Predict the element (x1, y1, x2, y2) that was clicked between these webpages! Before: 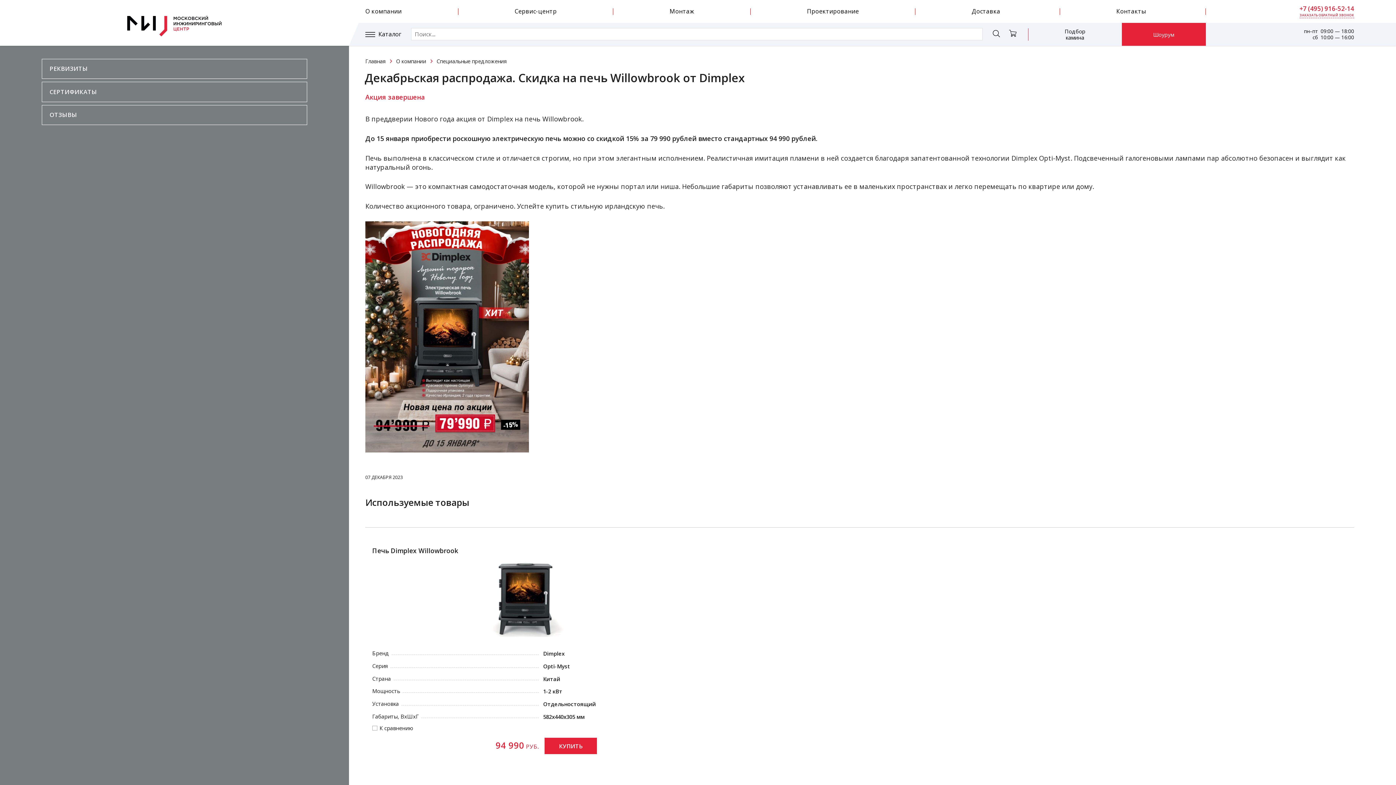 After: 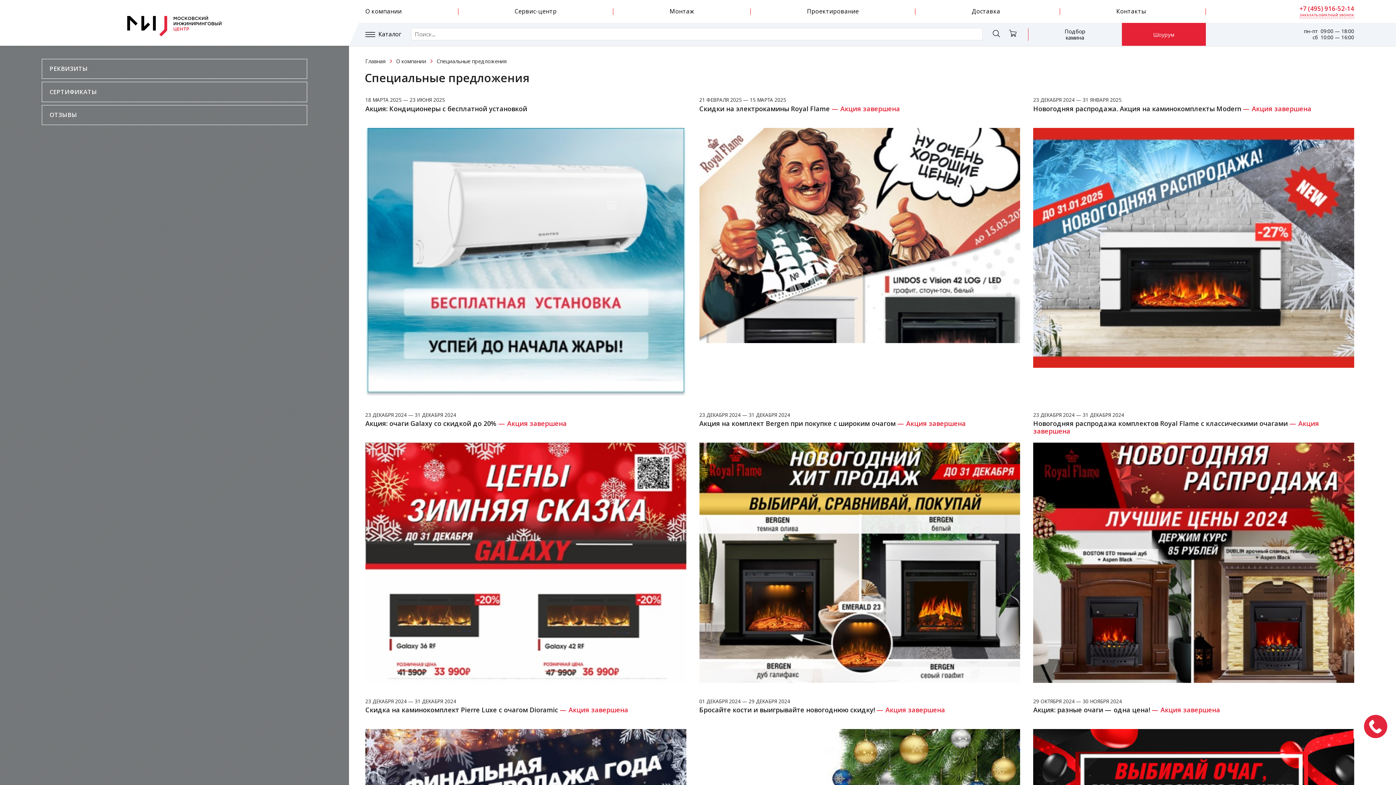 Action: bbox: (436, 57, 506, 64) label: Специальные предложения